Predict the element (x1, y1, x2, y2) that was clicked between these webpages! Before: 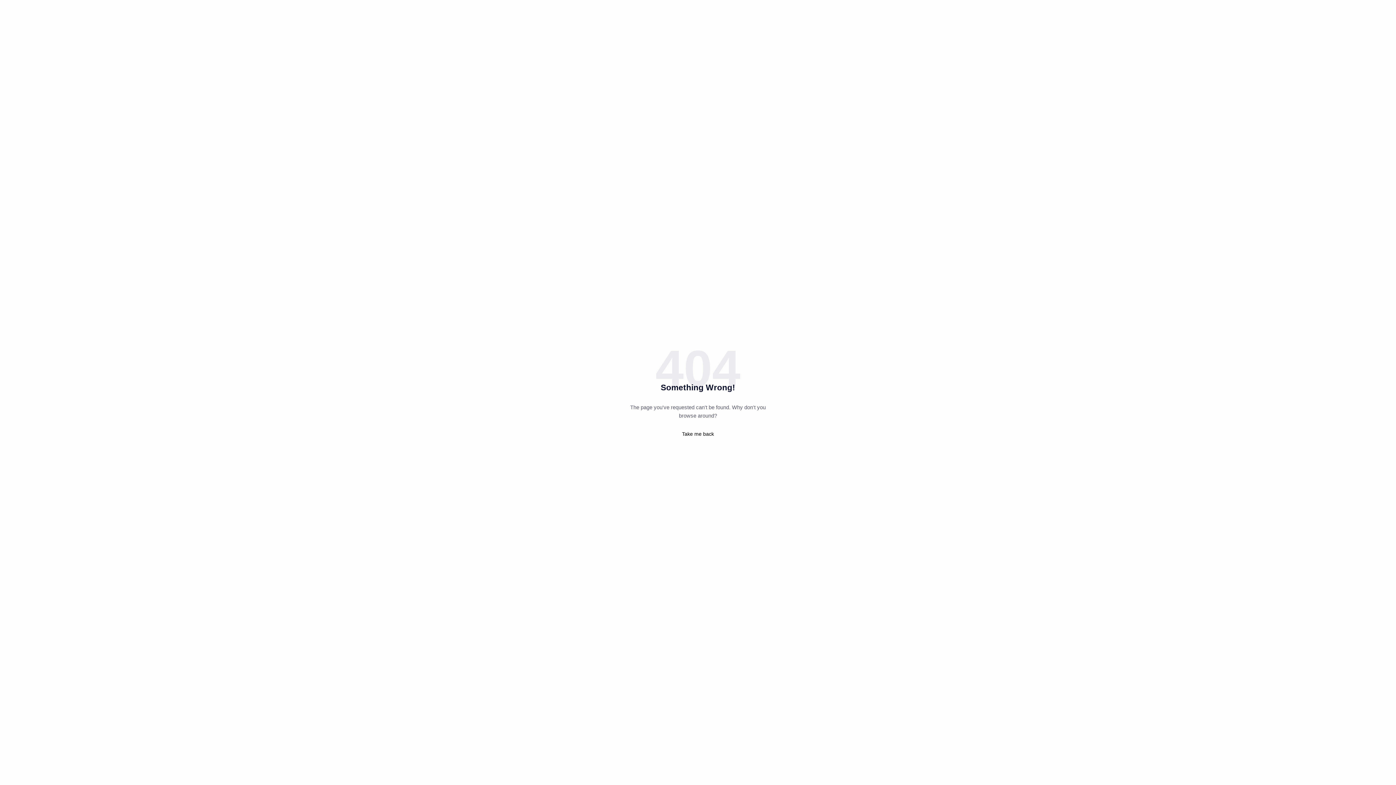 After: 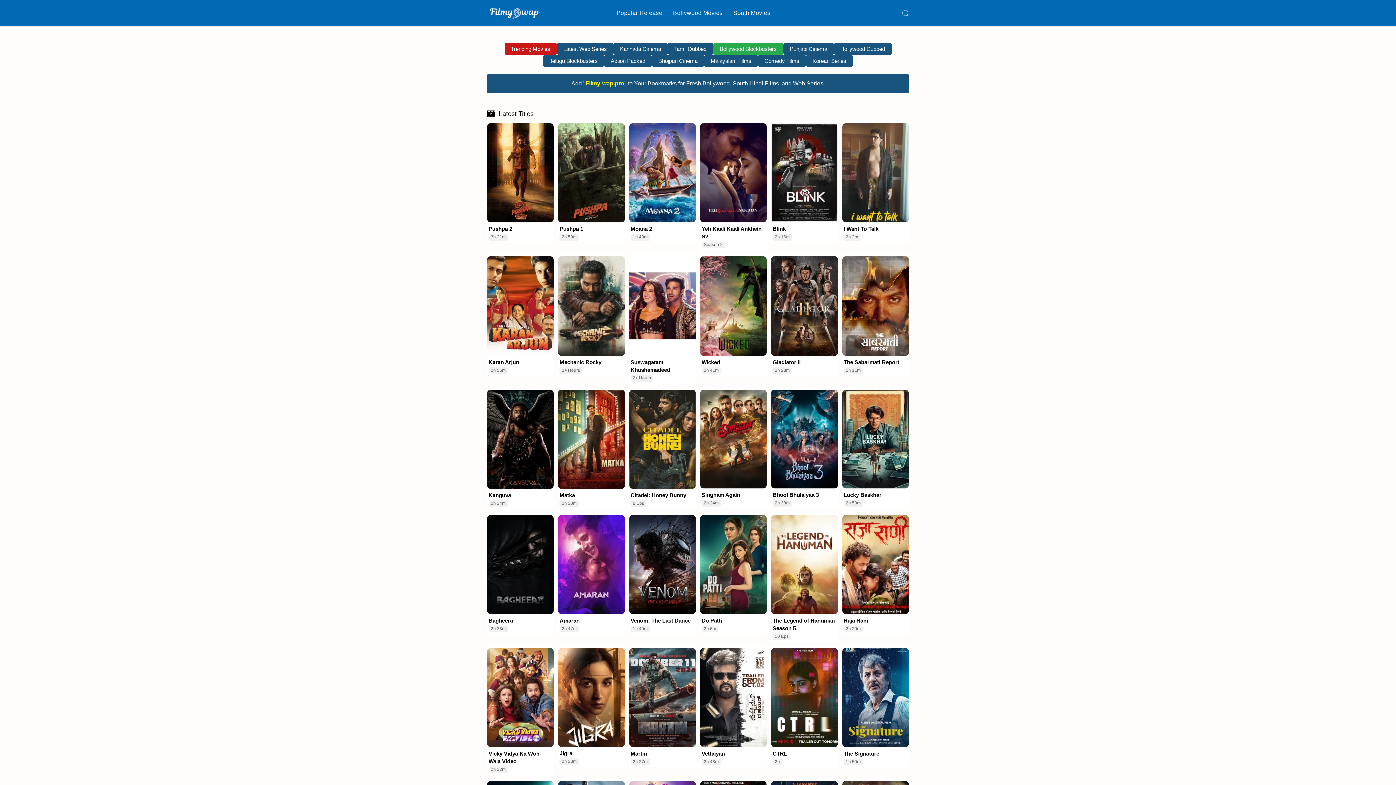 Action: bbox: (672, 431, 724, 437) label: Take me back